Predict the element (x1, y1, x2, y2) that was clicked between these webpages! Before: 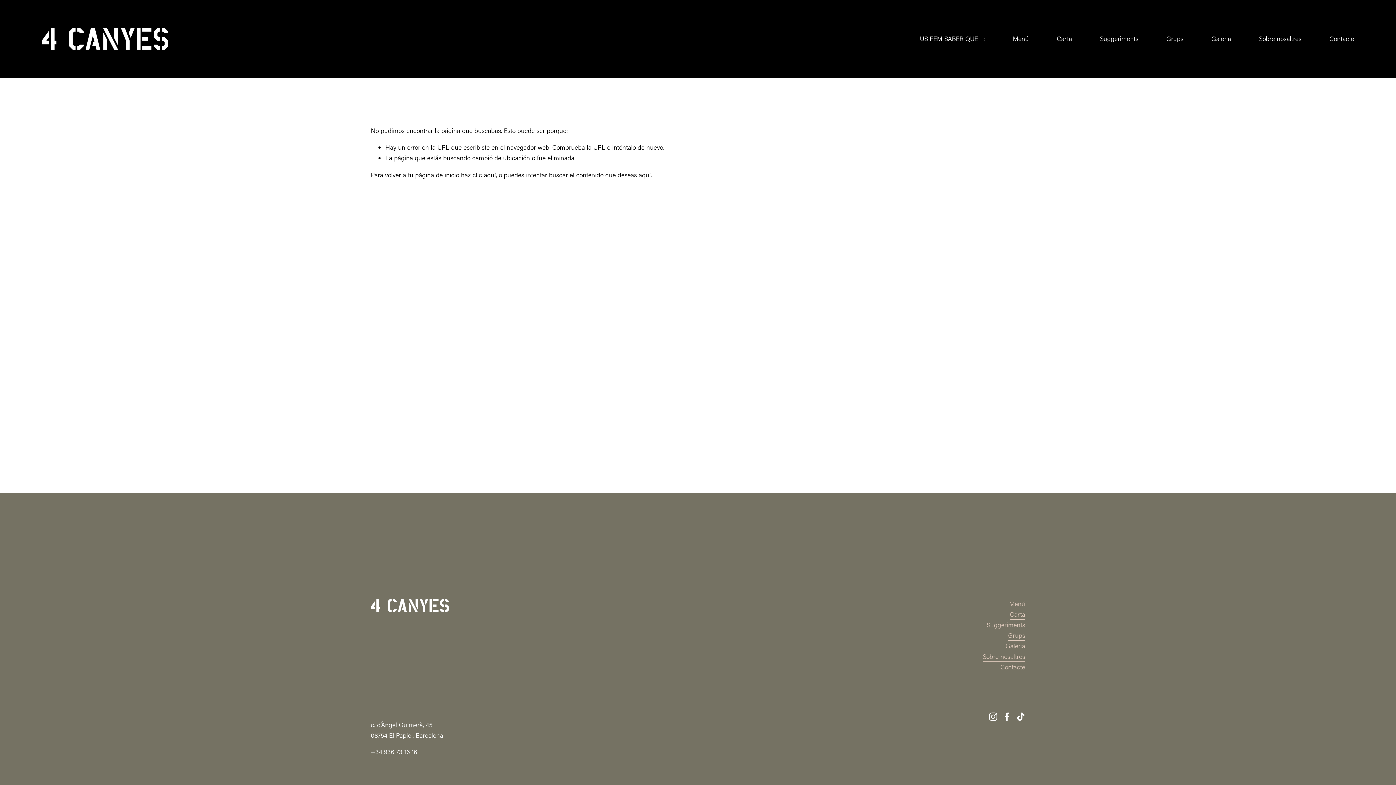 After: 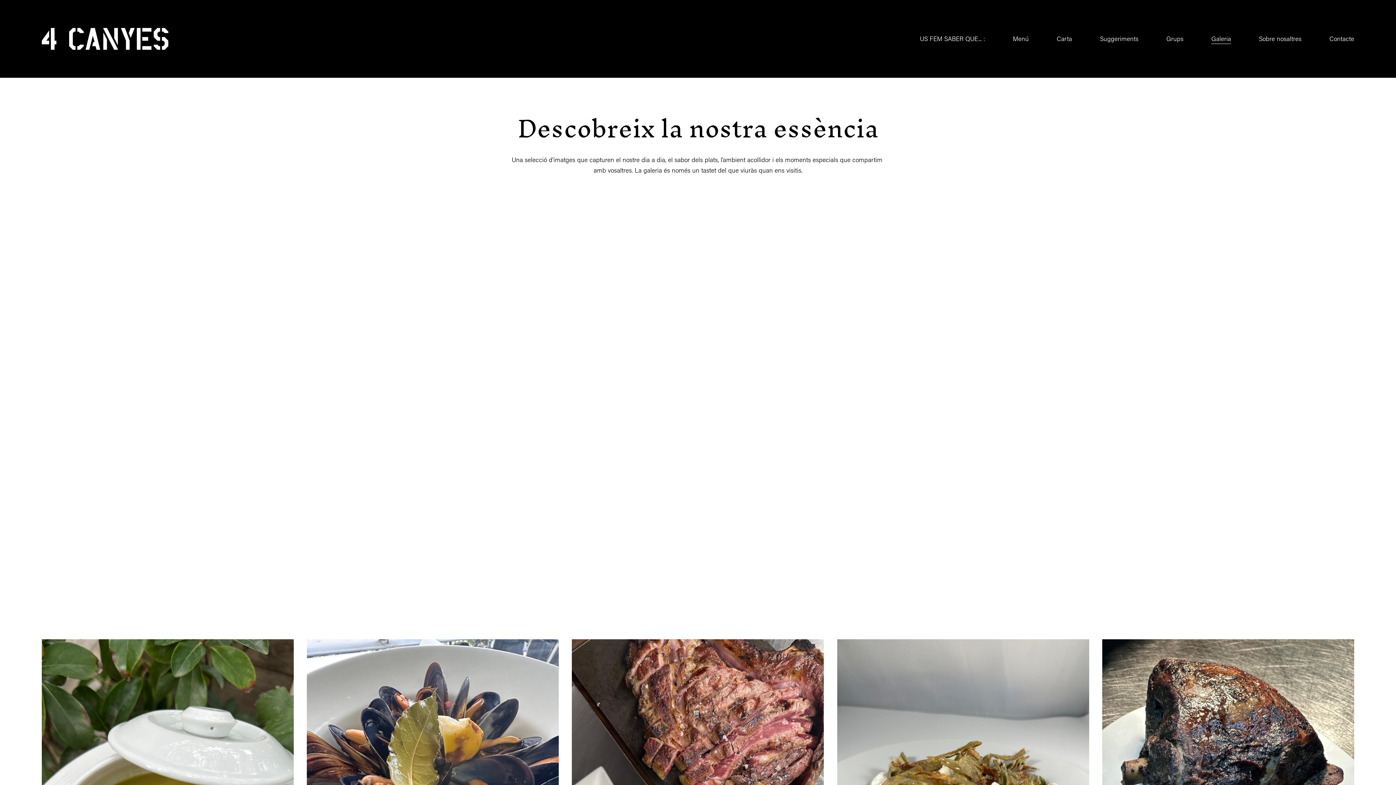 Action: bbox: (1211, 32, 1231, 44) label: Galeria